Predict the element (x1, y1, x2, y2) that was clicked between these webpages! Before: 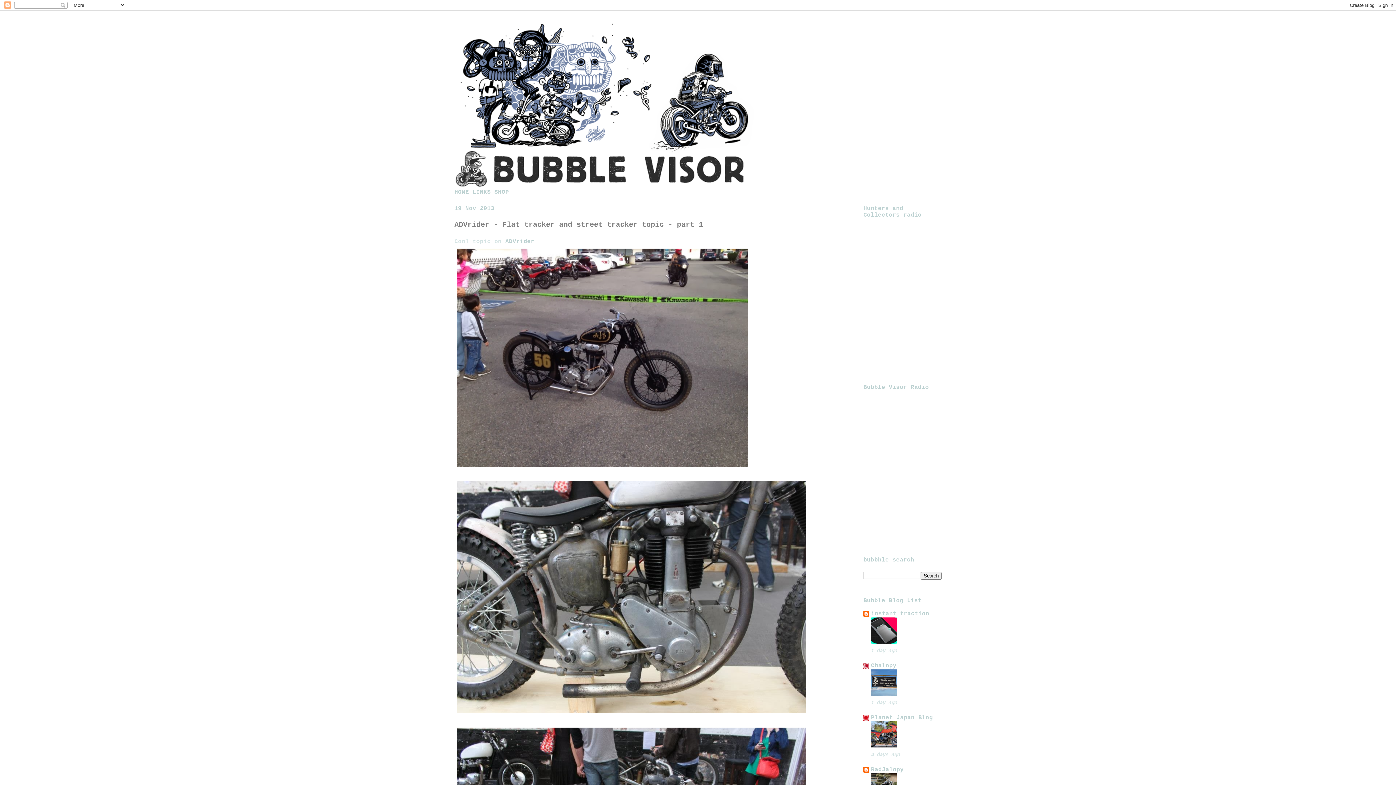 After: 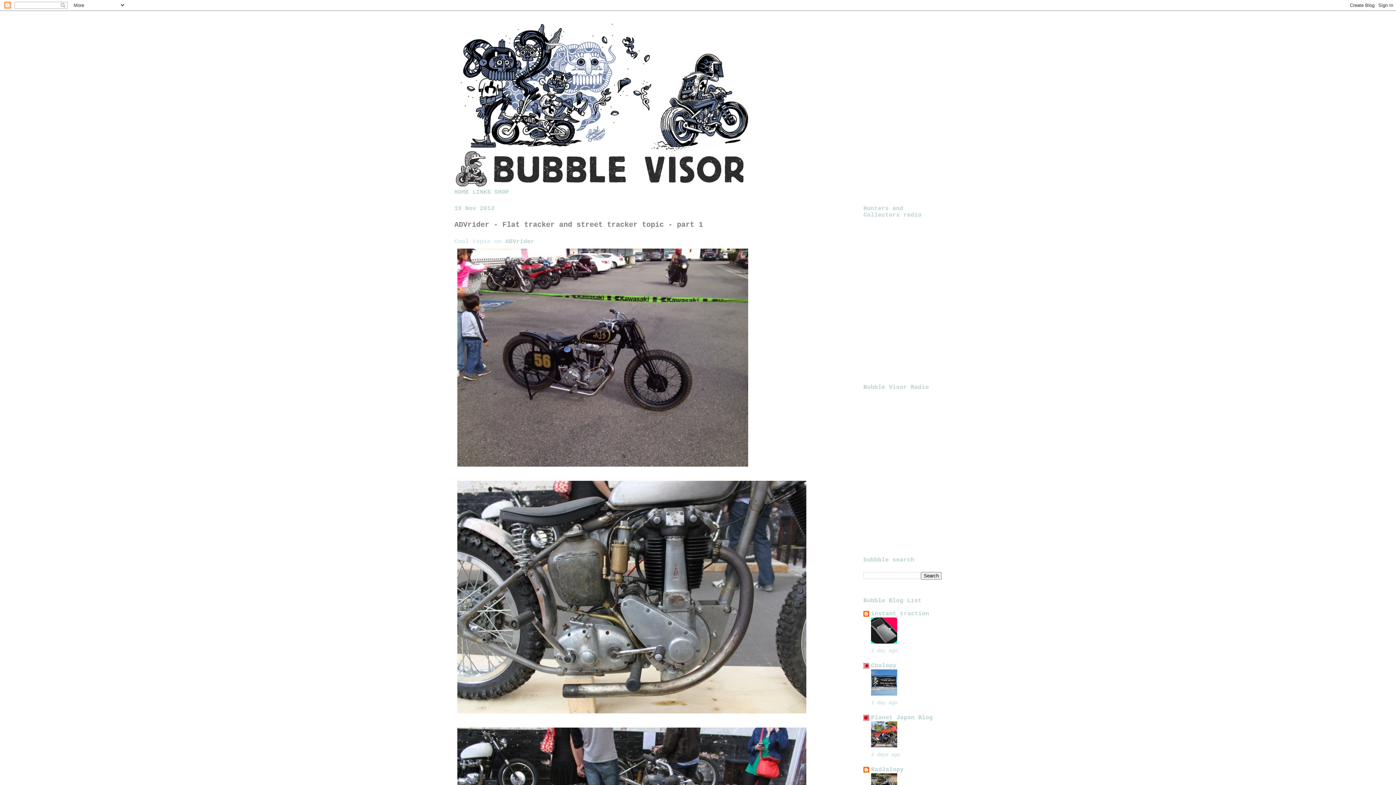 Action: bbox: (871, 743, 897, 749)